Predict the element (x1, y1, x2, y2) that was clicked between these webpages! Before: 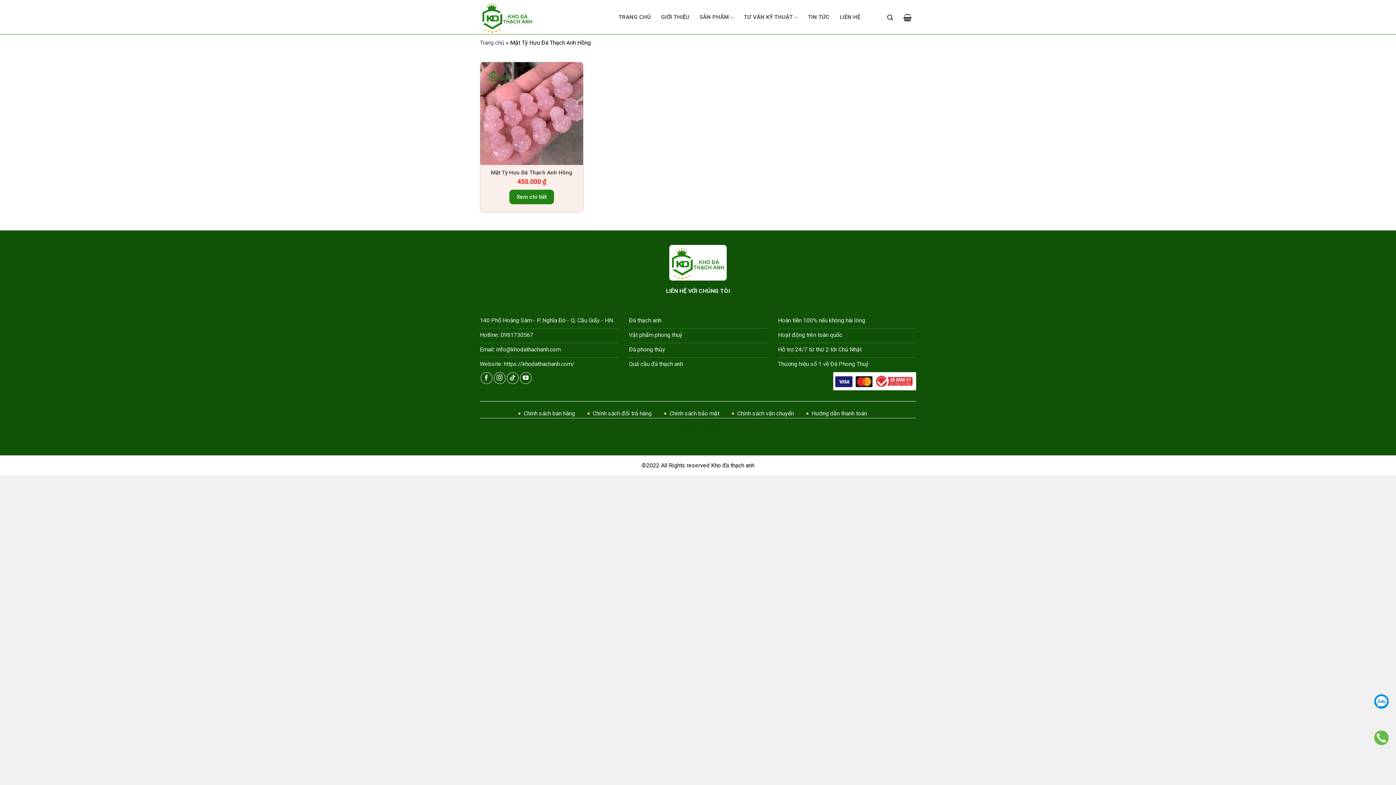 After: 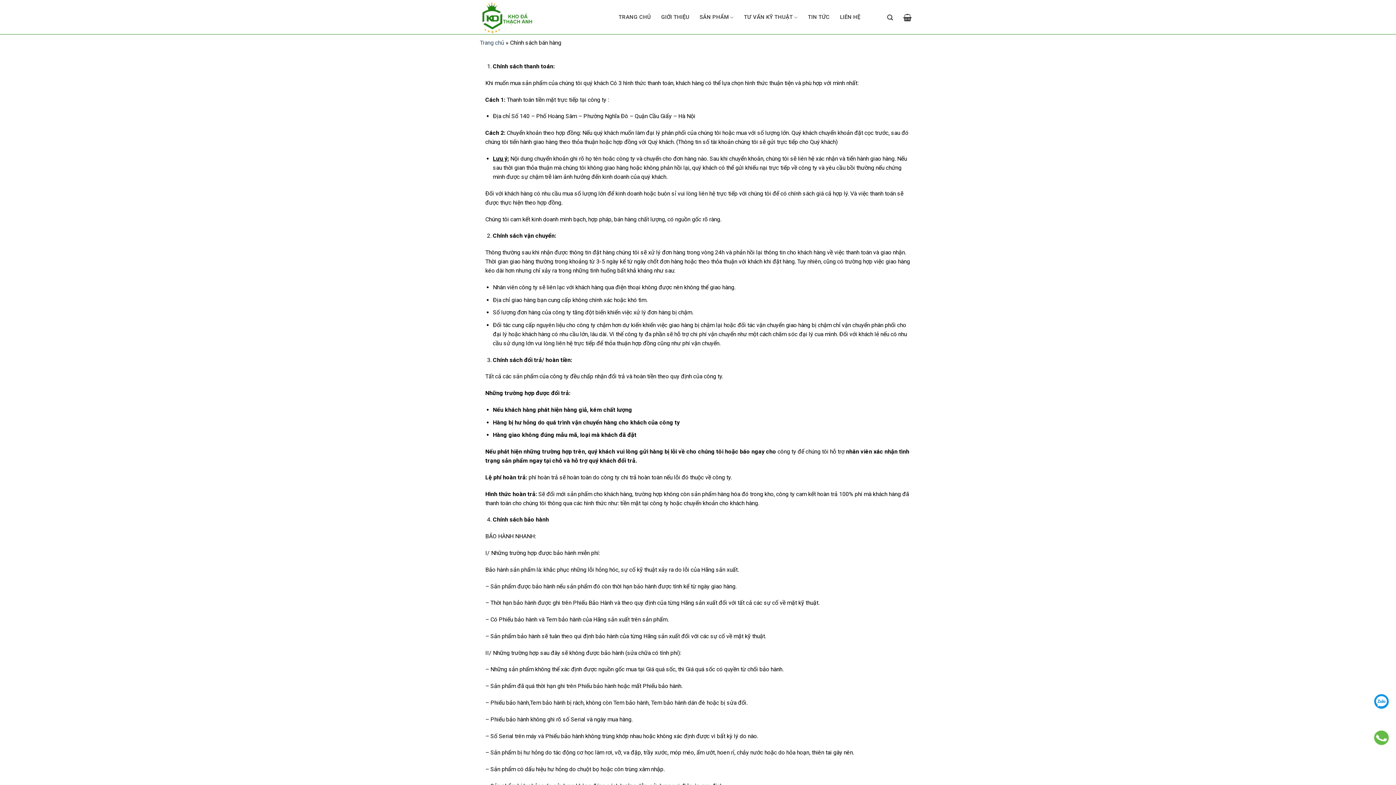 Action: bbox: (518, 408, 586, 418) label: Chính sách bán hàng